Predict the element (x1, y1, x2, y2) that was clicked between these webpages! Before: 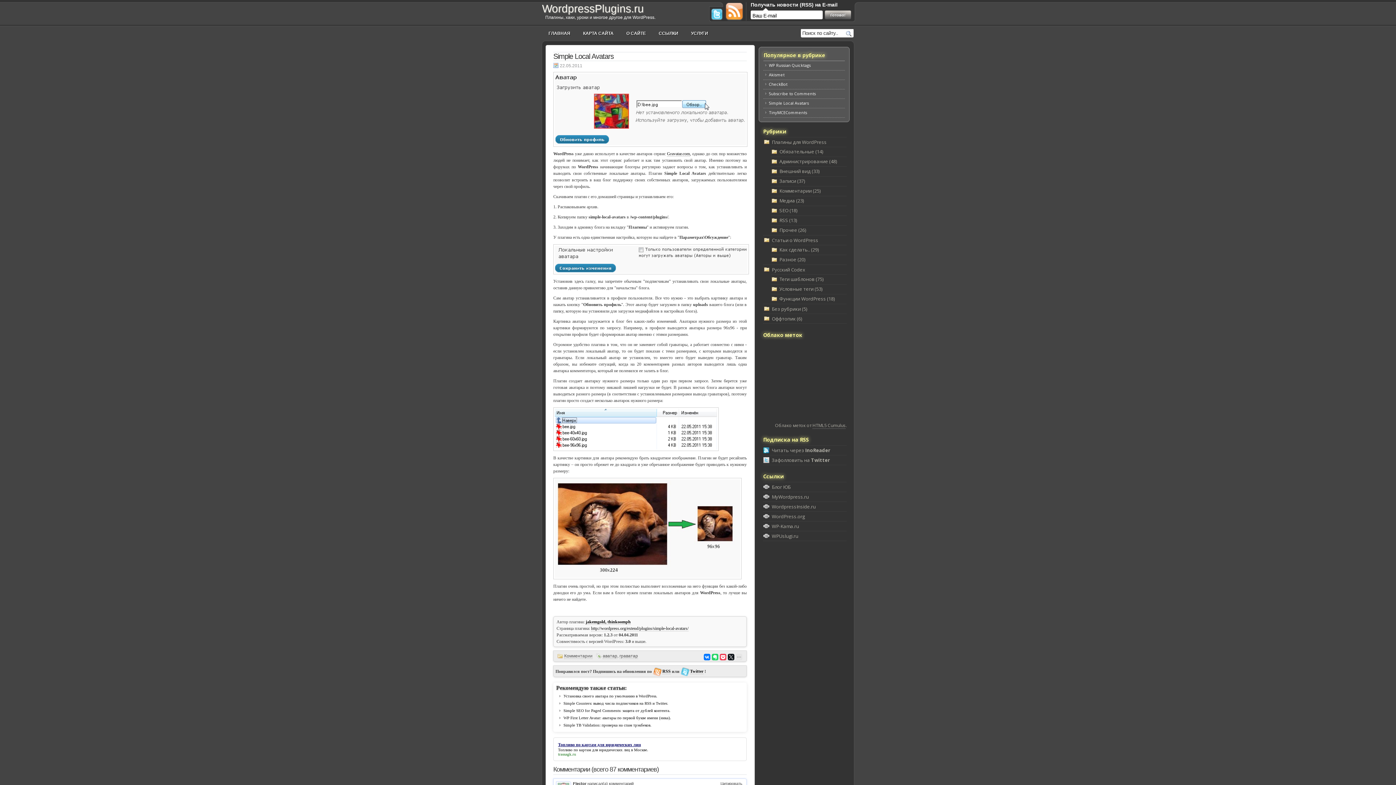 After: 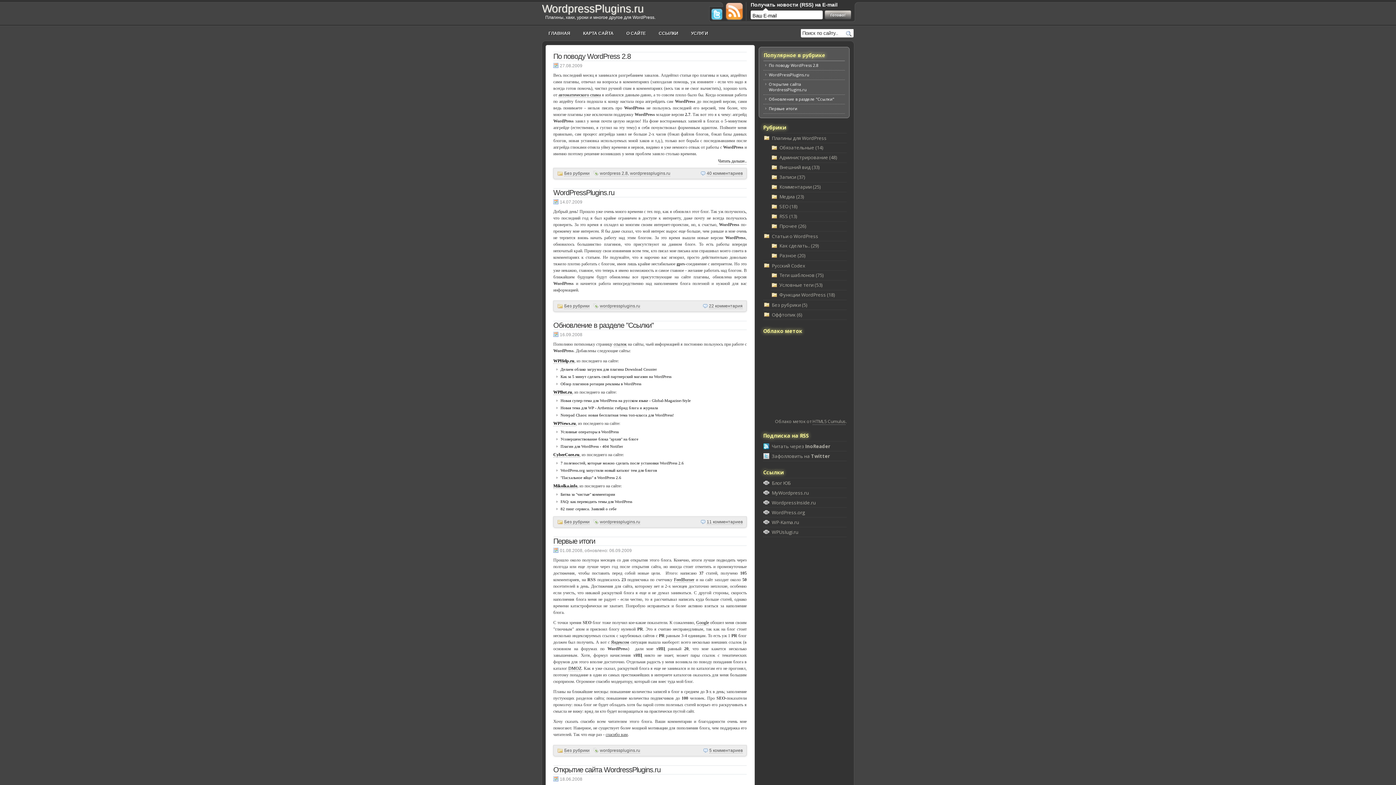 Action: bbox: (770, 304, 846, 313) label: Без рубрики (5)